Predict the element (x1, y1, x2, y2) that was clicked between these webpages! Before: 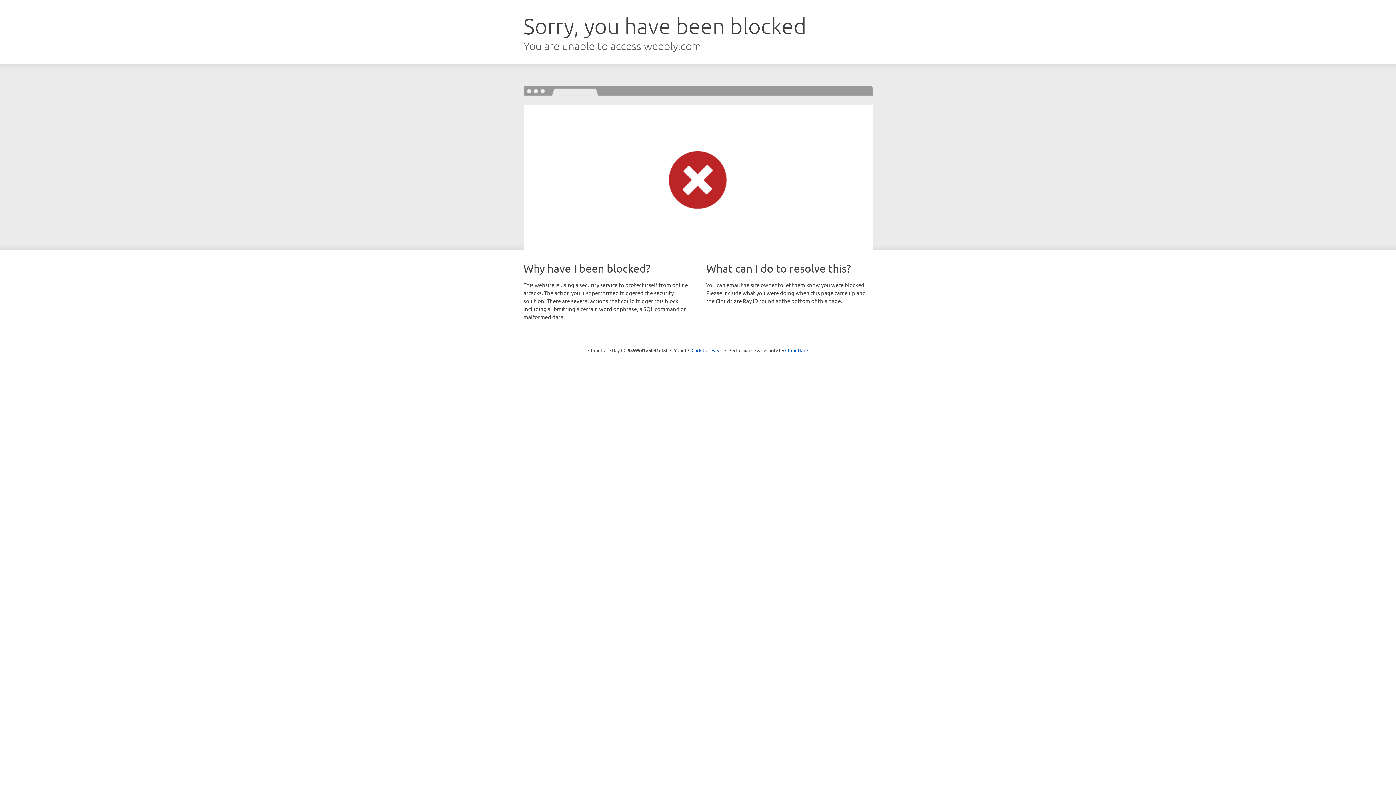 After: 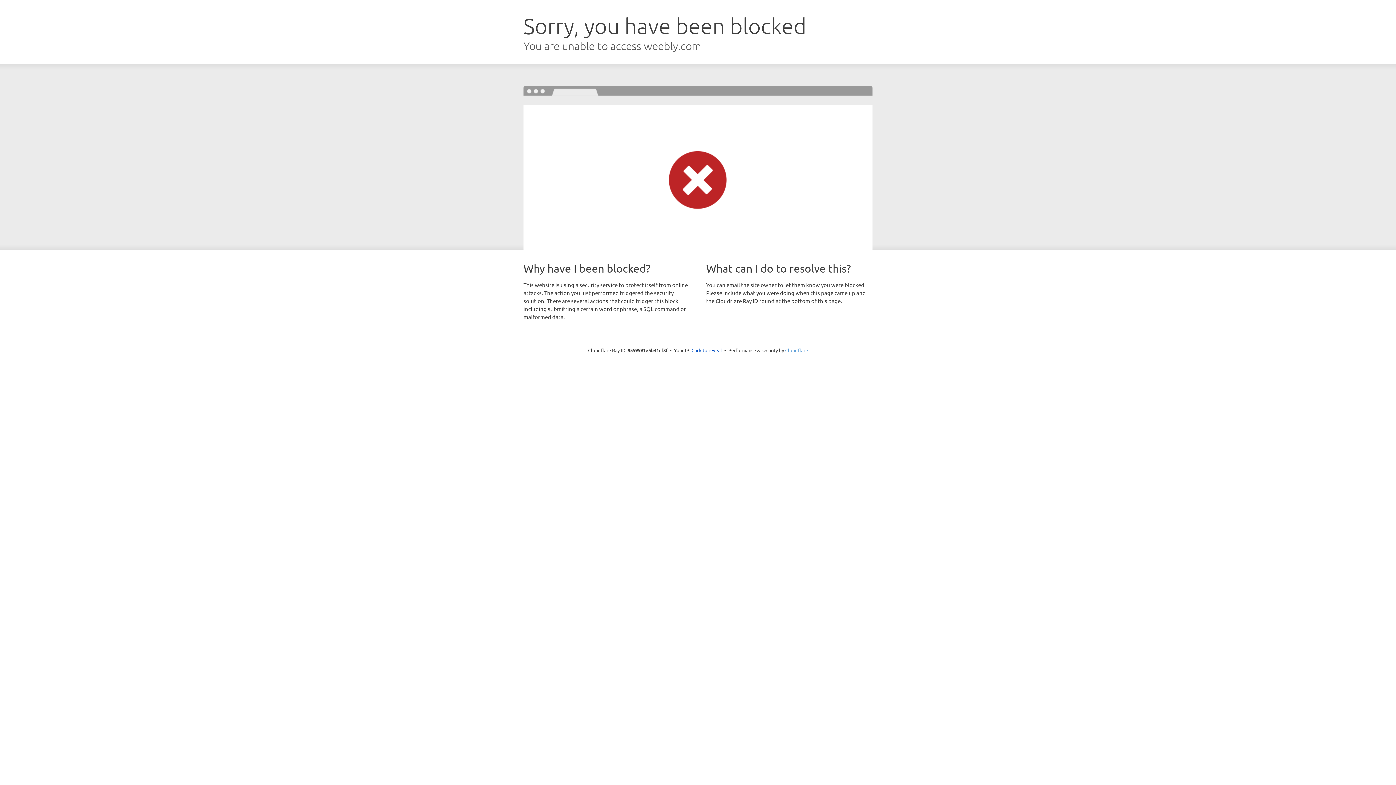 Action: bbox: (785, 347, 808, 353) label: Cloudflare